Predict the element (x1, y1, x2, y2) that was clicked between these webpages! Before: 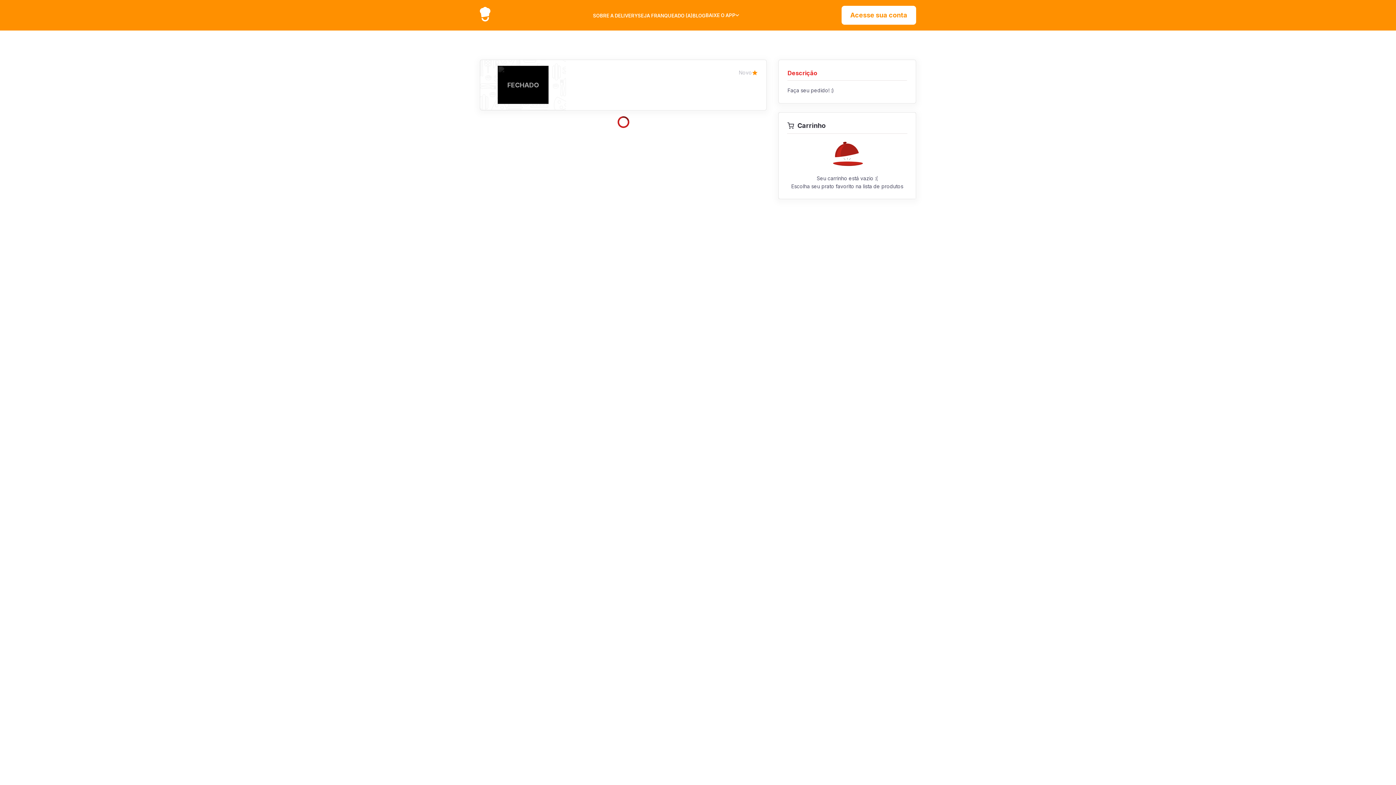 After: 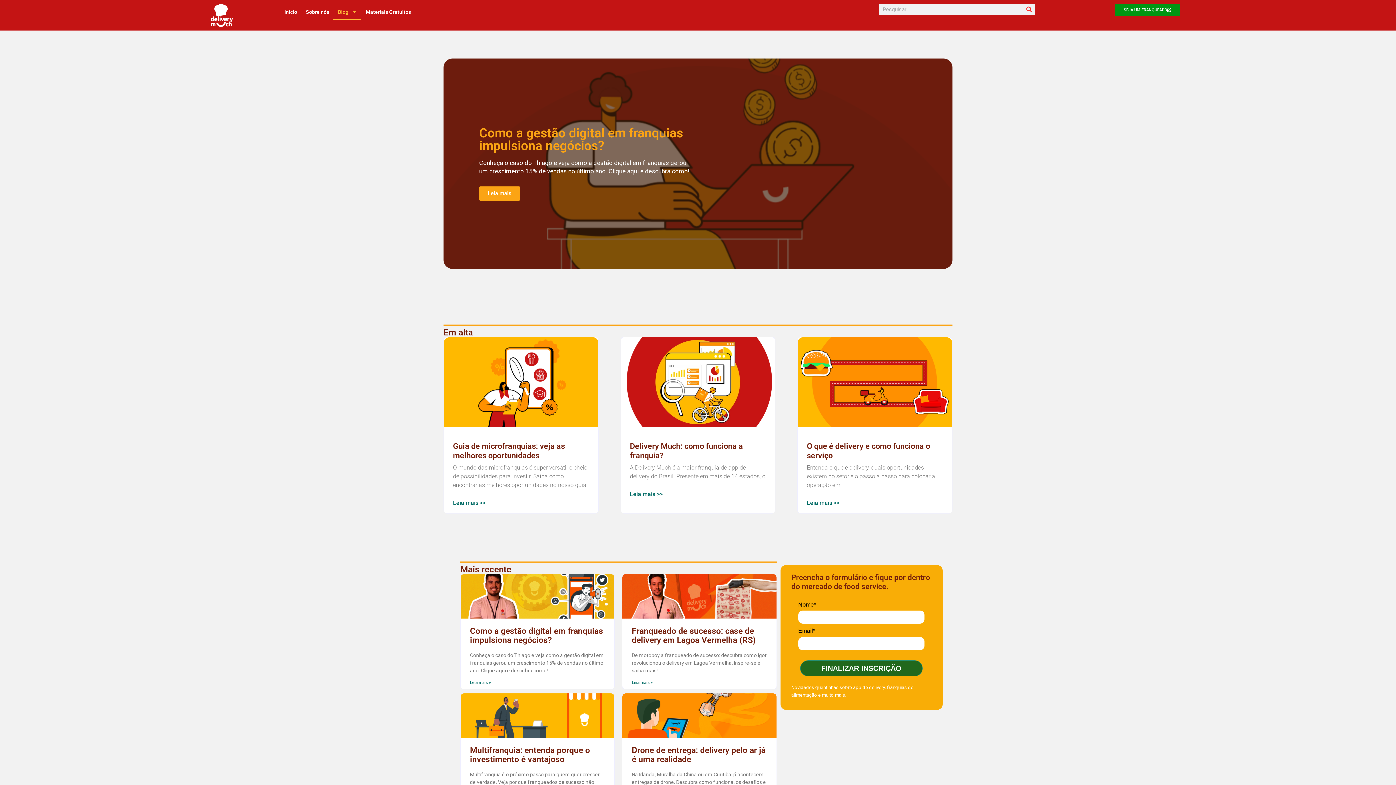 Action: bbox: (692, 12, 705, 18) label: BLOG